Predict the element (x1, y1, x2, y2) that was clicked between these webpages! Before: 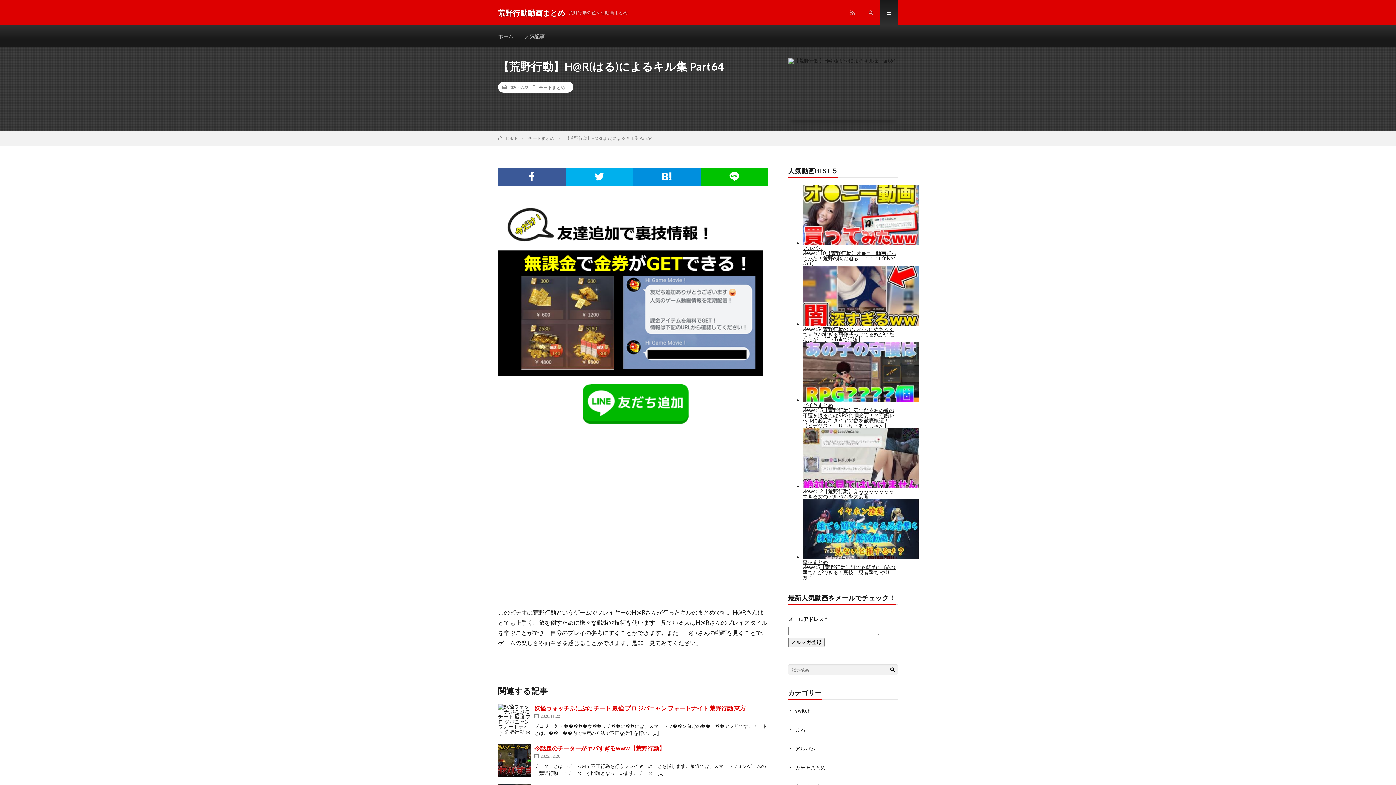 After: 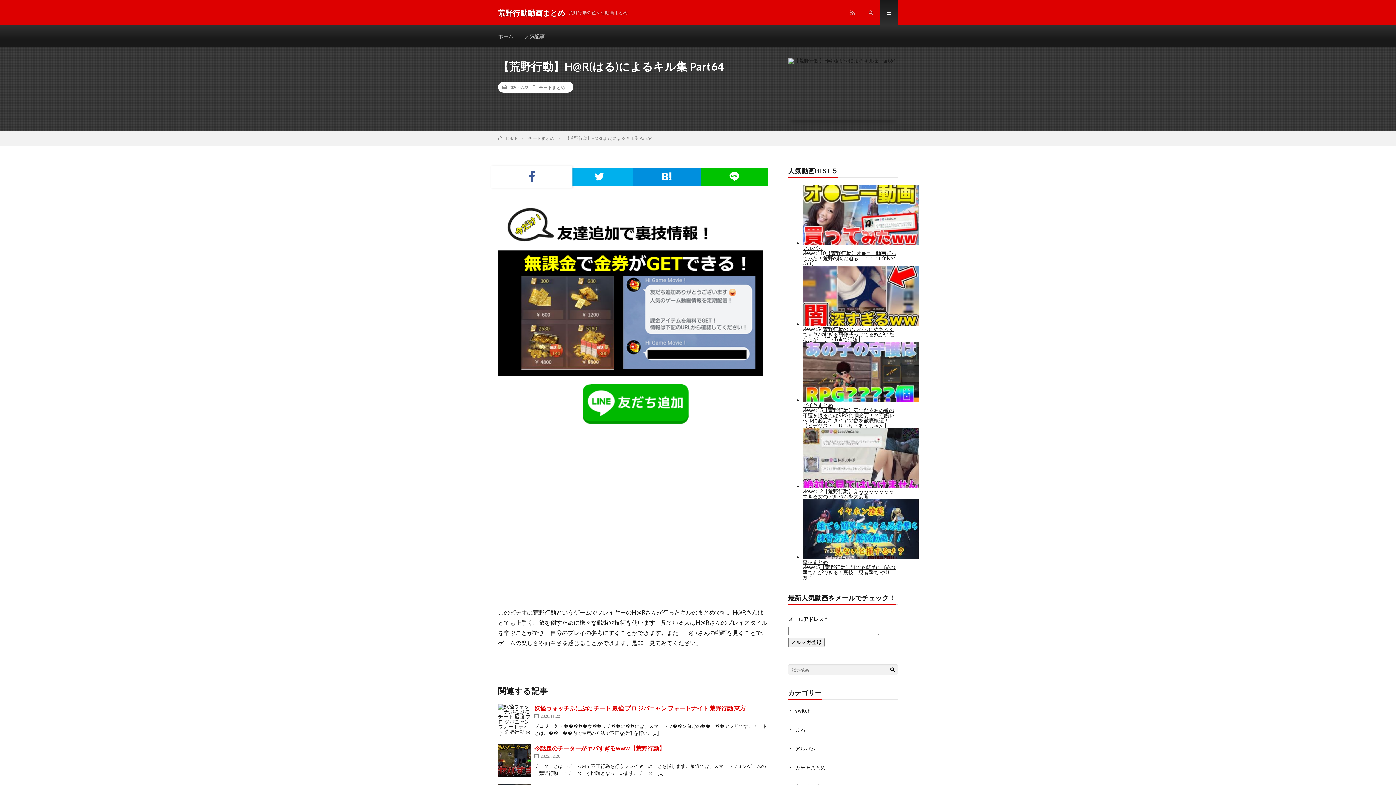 Action: bbox: (498, 167, 565, 185)